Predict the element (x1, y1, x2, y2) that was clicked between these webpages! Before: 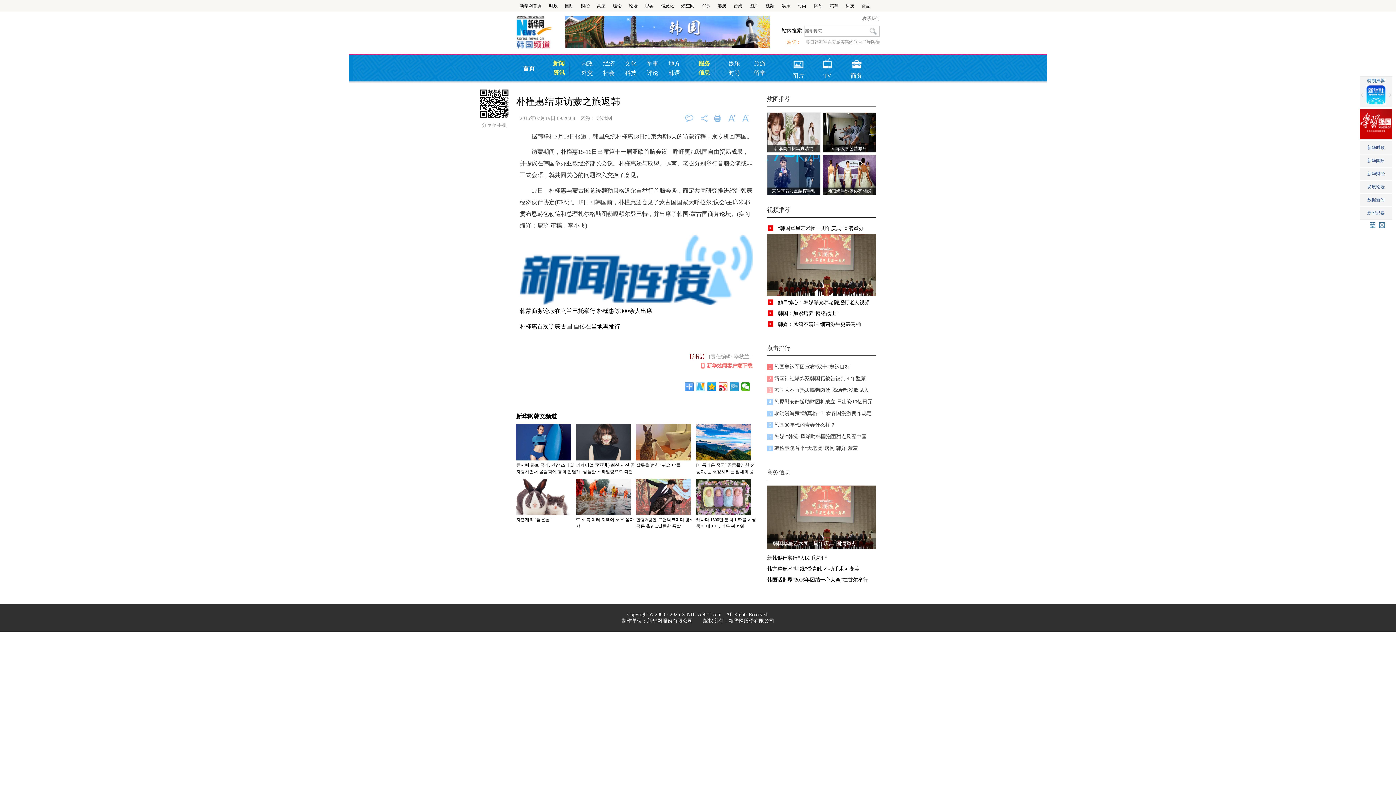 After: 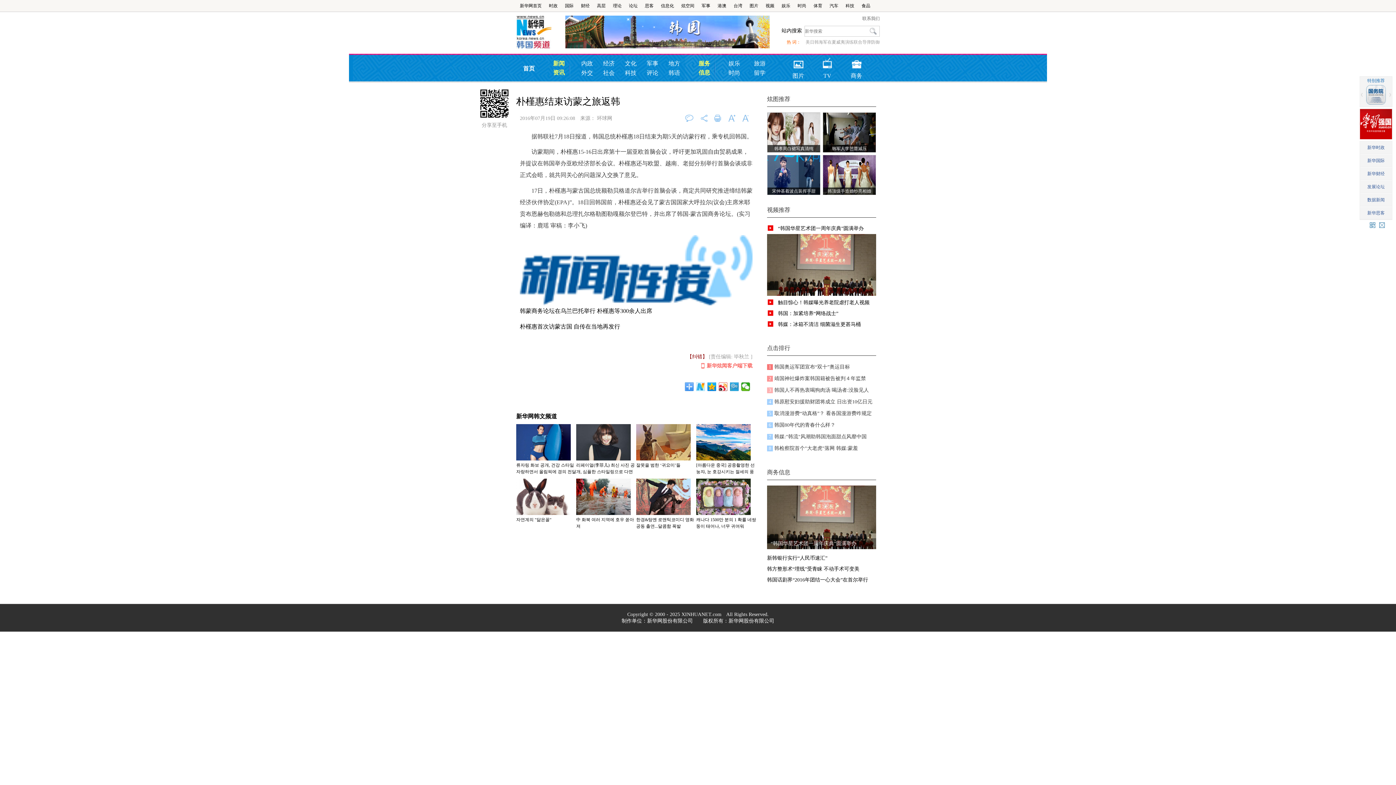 Action: bbox: (696, 511, 750, 516)